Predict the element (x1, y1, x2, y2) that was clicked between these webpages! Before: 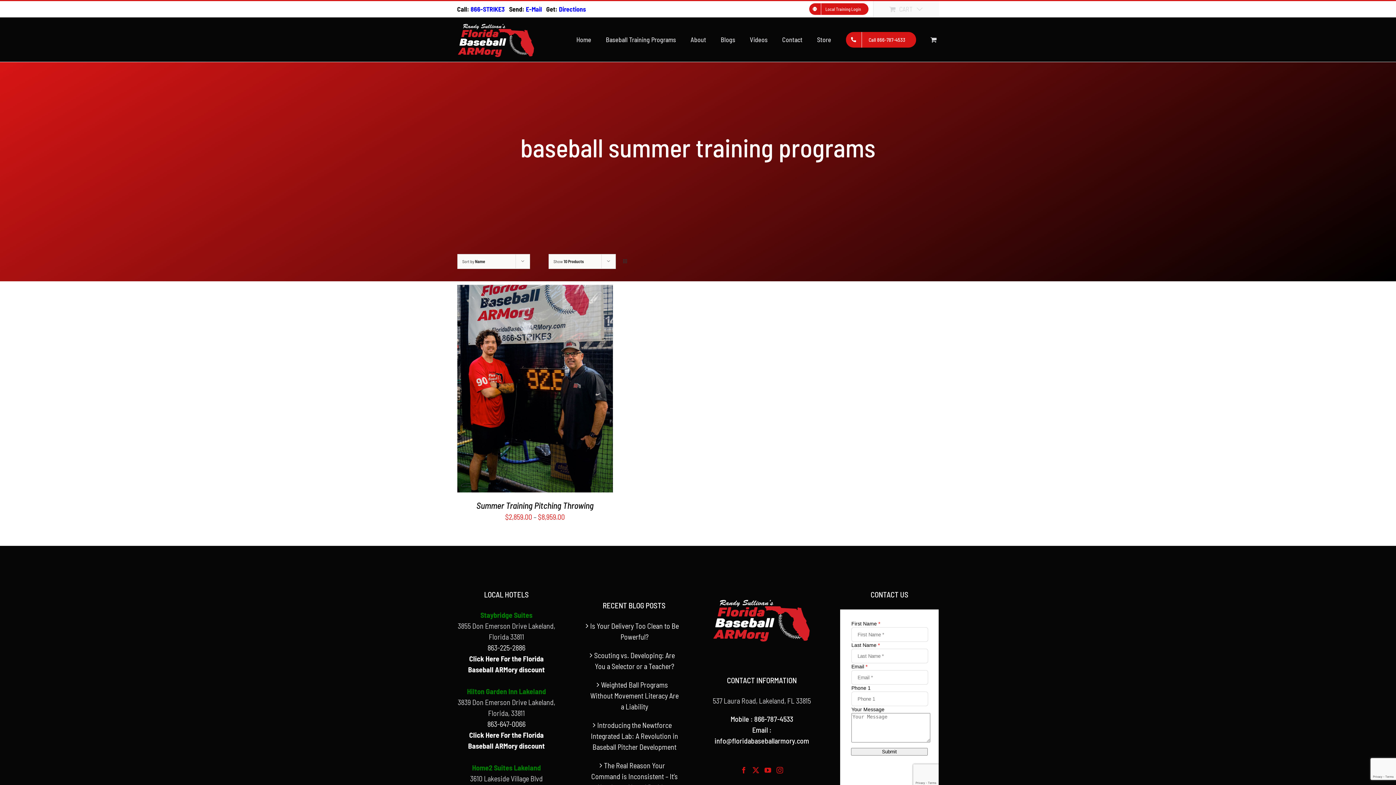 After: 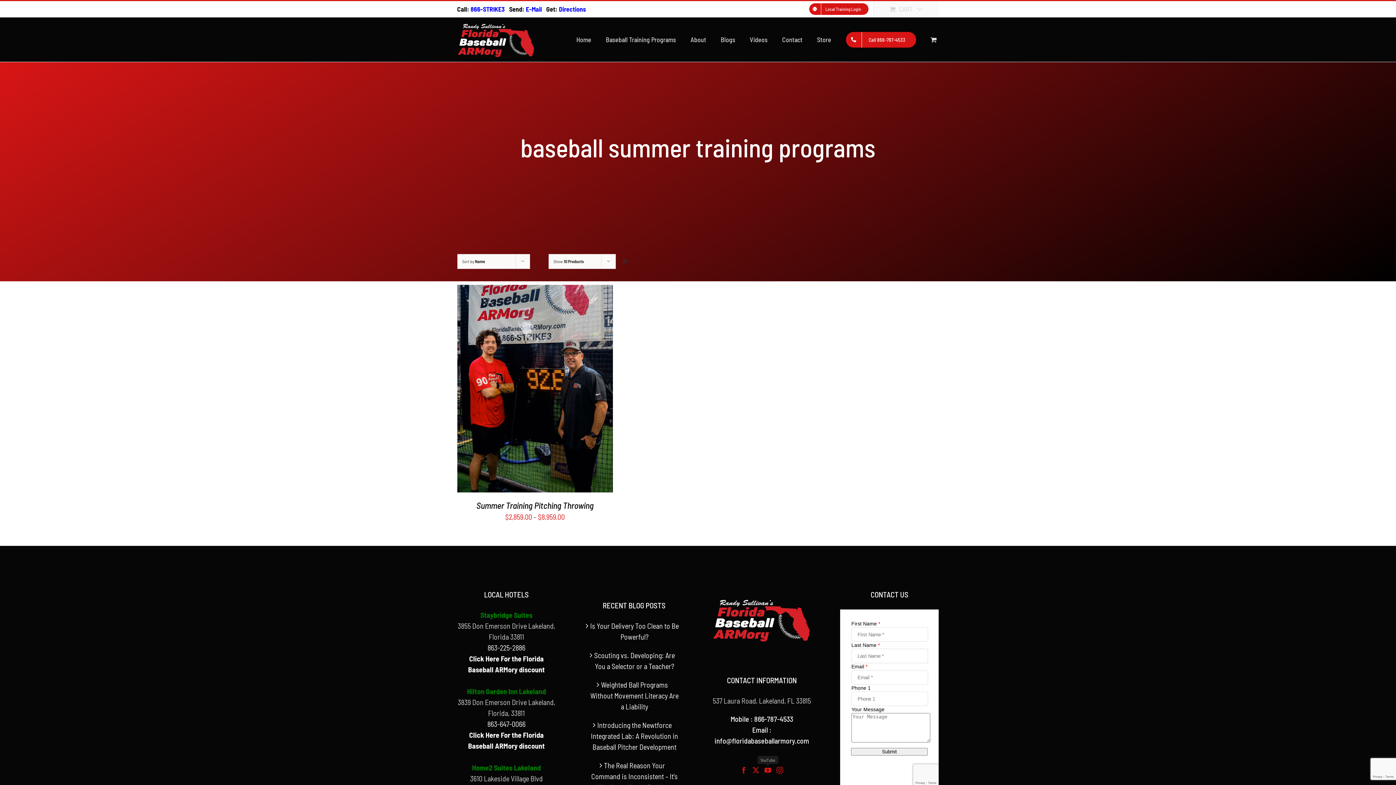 Action: label: YouTube bbox: (764, 767, 771, 773)